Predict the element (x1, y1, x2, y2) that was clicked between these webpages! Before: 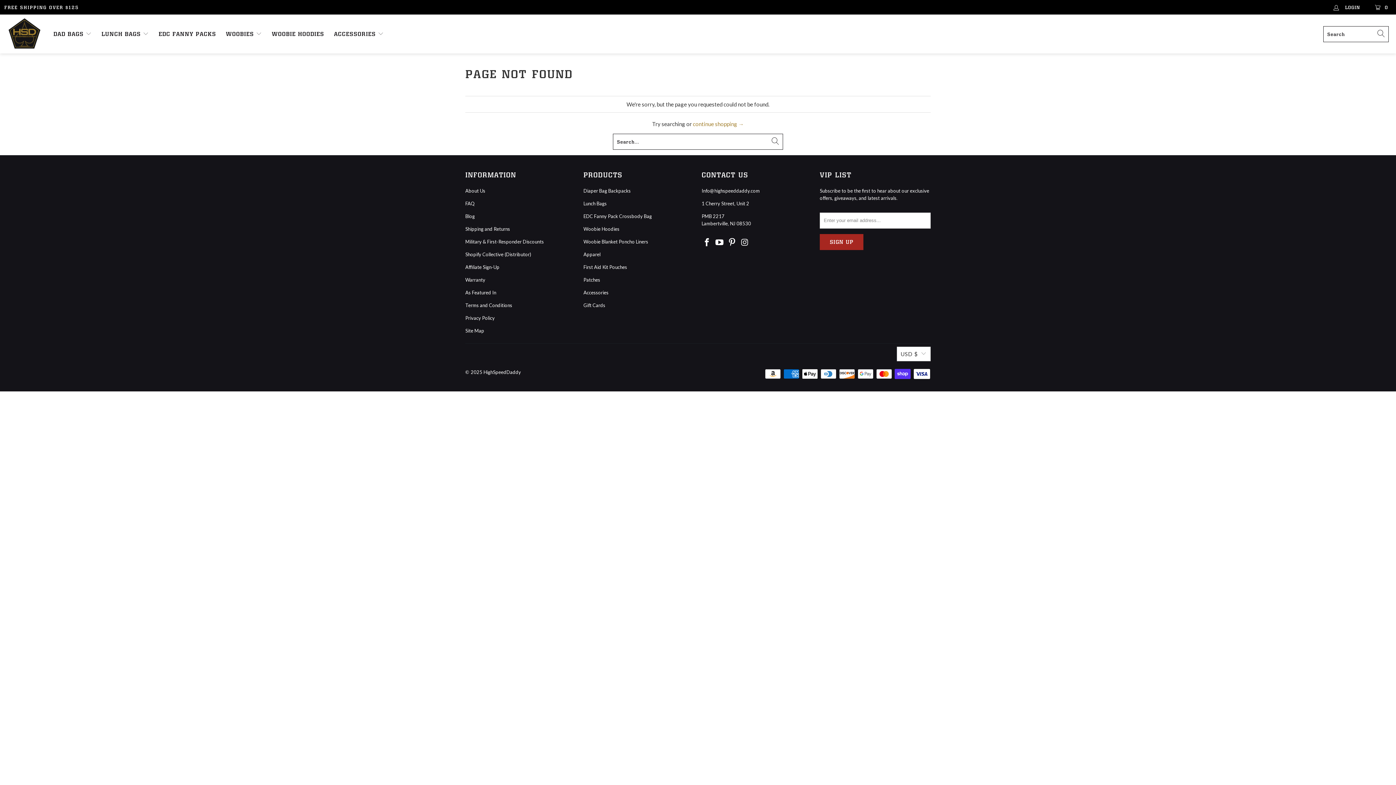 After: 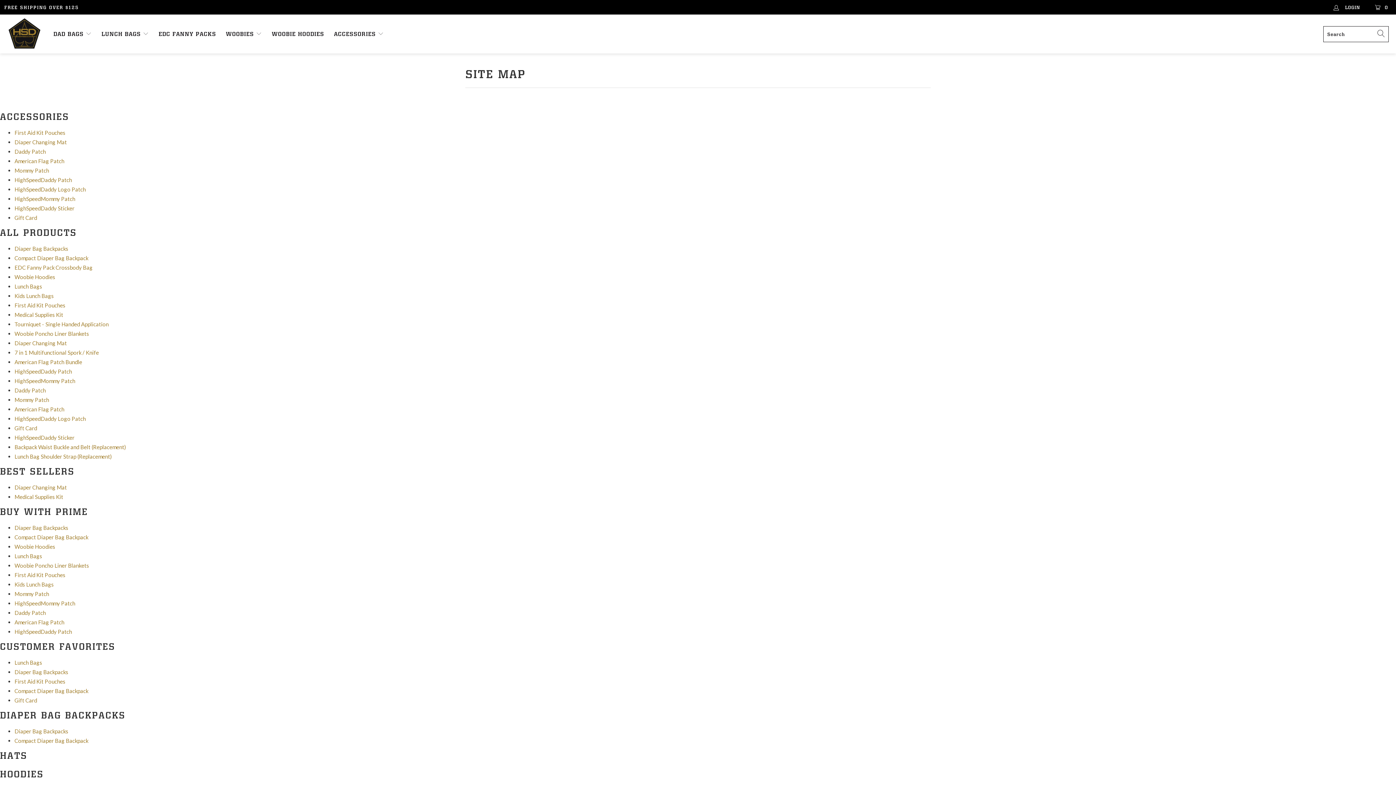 Action: bbox: (465, 327, 484, 333) label: Site Map